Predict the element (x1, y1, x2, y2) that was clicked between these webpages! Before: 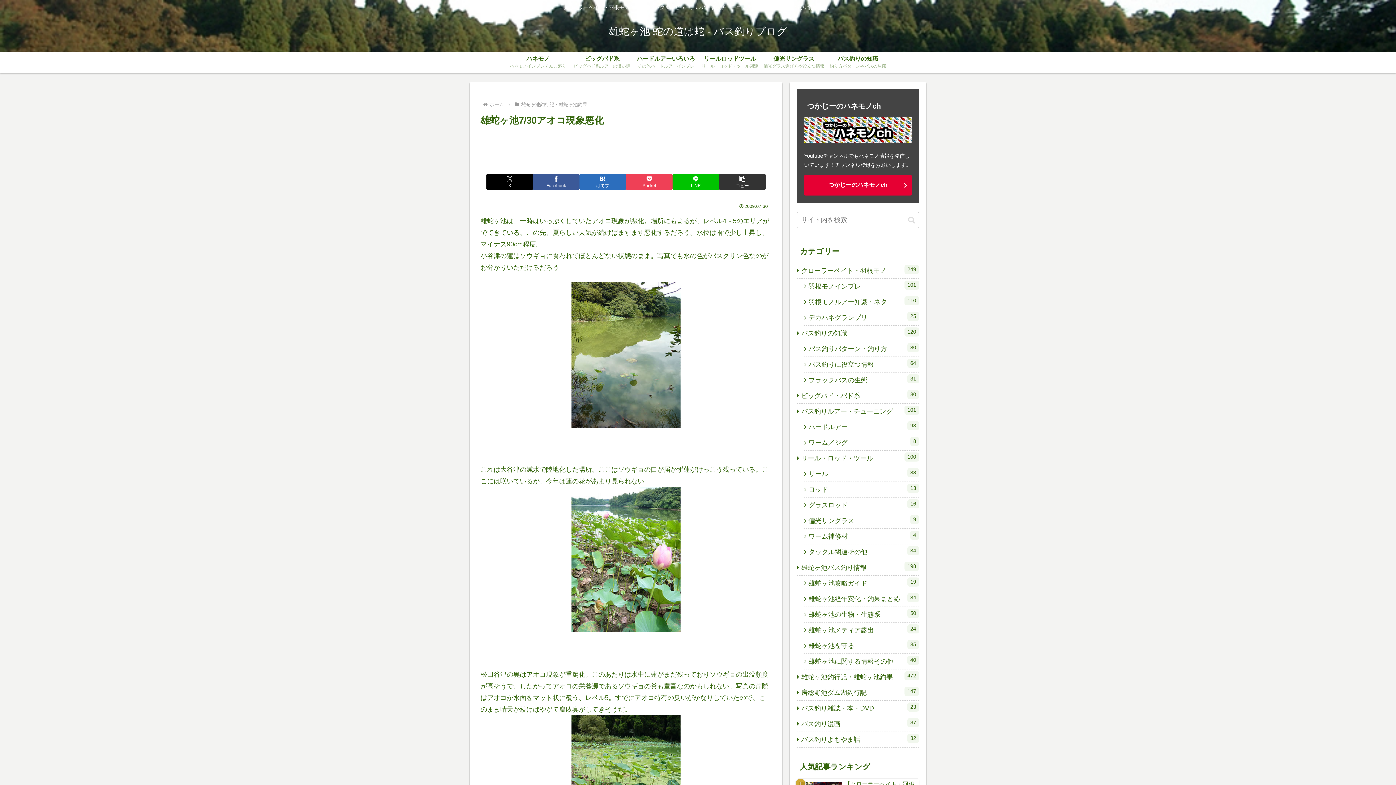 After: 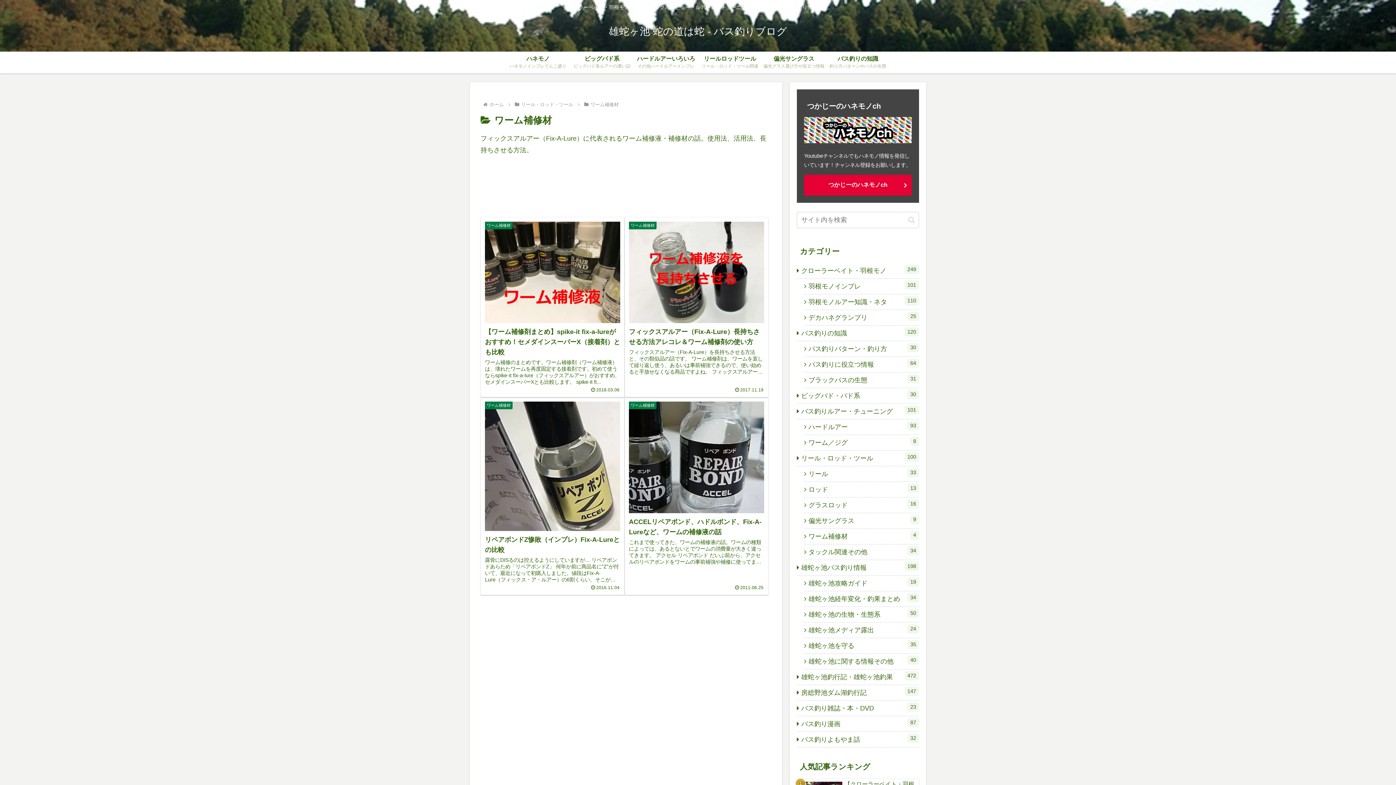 Action: label: ワーム補修材
4 bbox: (804, 529, 919, 544)